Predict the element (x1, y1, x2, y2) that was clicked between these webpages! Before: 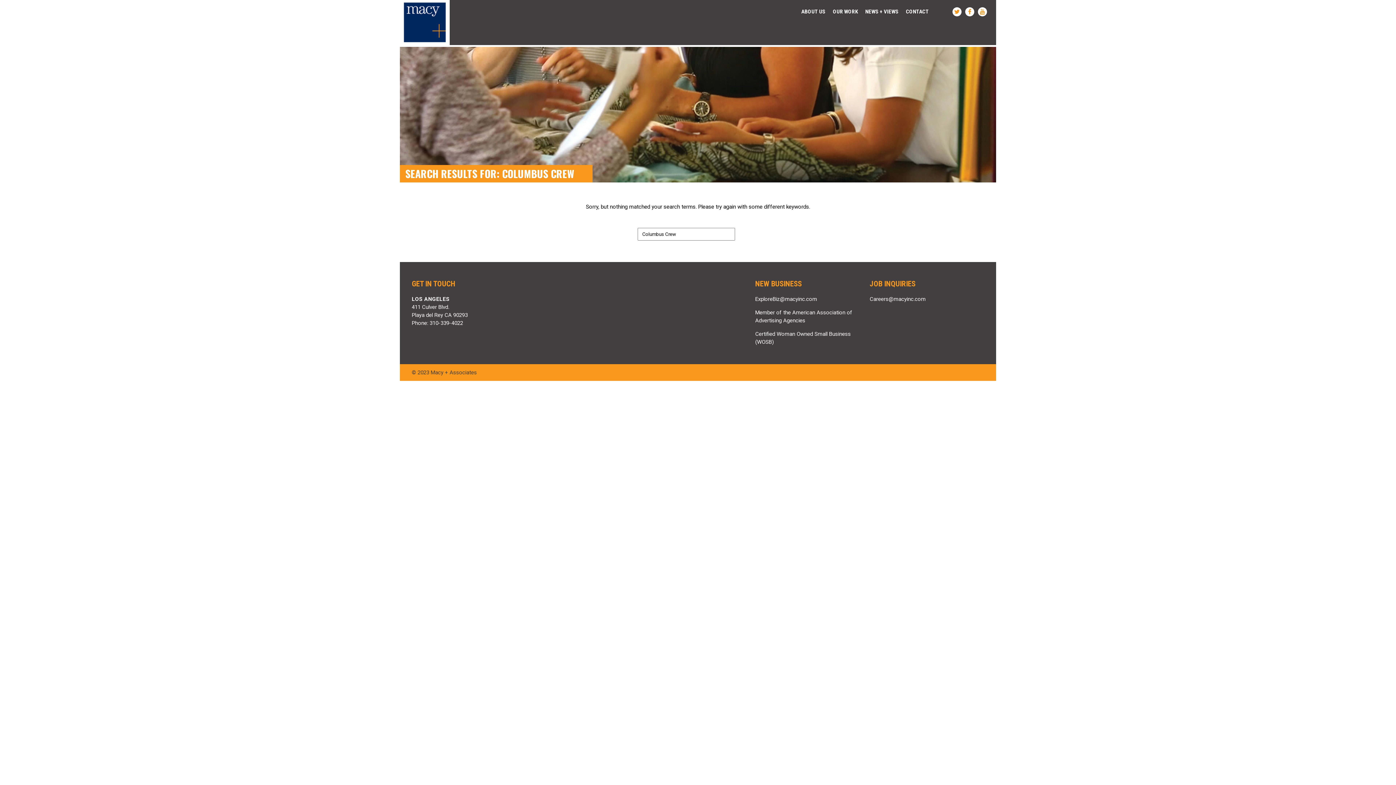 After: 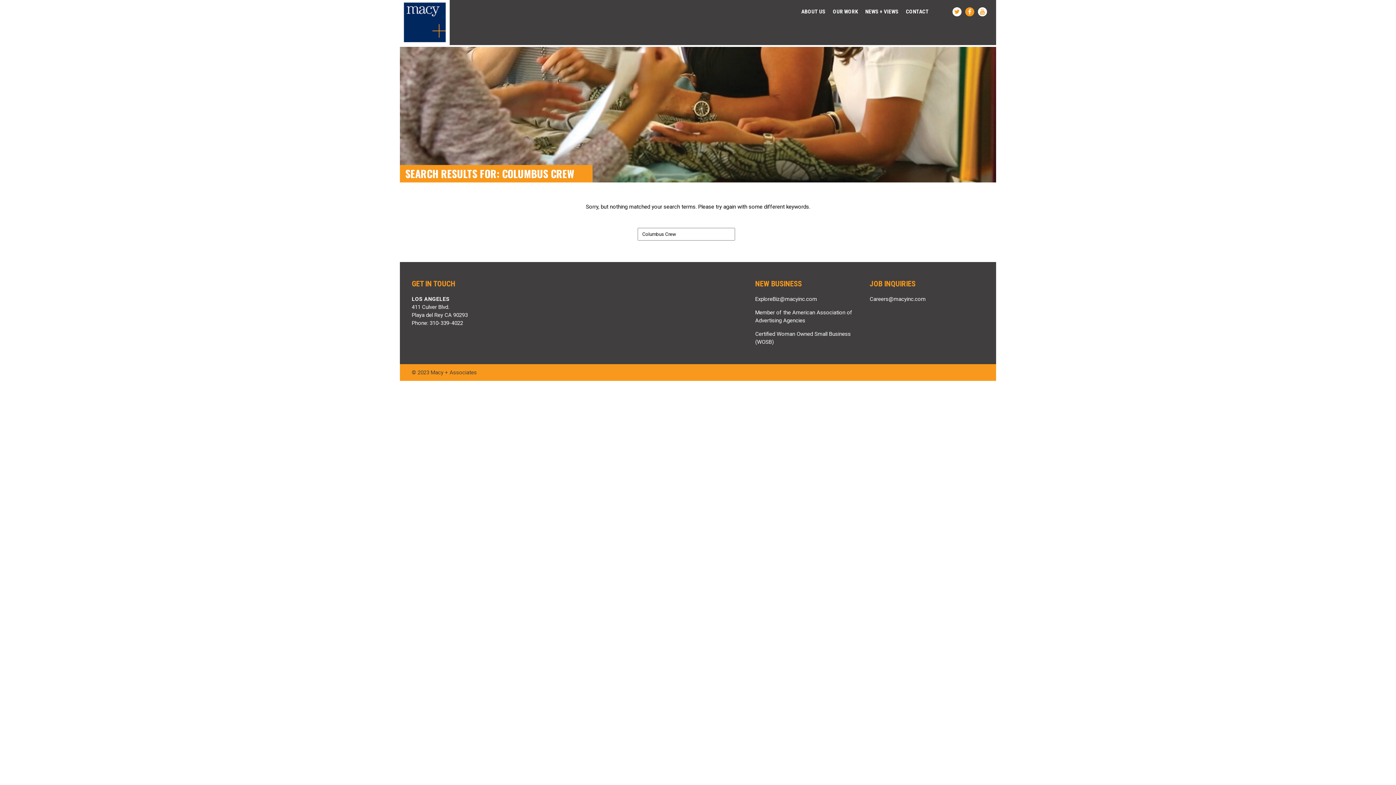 Action: bbox: (965, 7, 974, 16)